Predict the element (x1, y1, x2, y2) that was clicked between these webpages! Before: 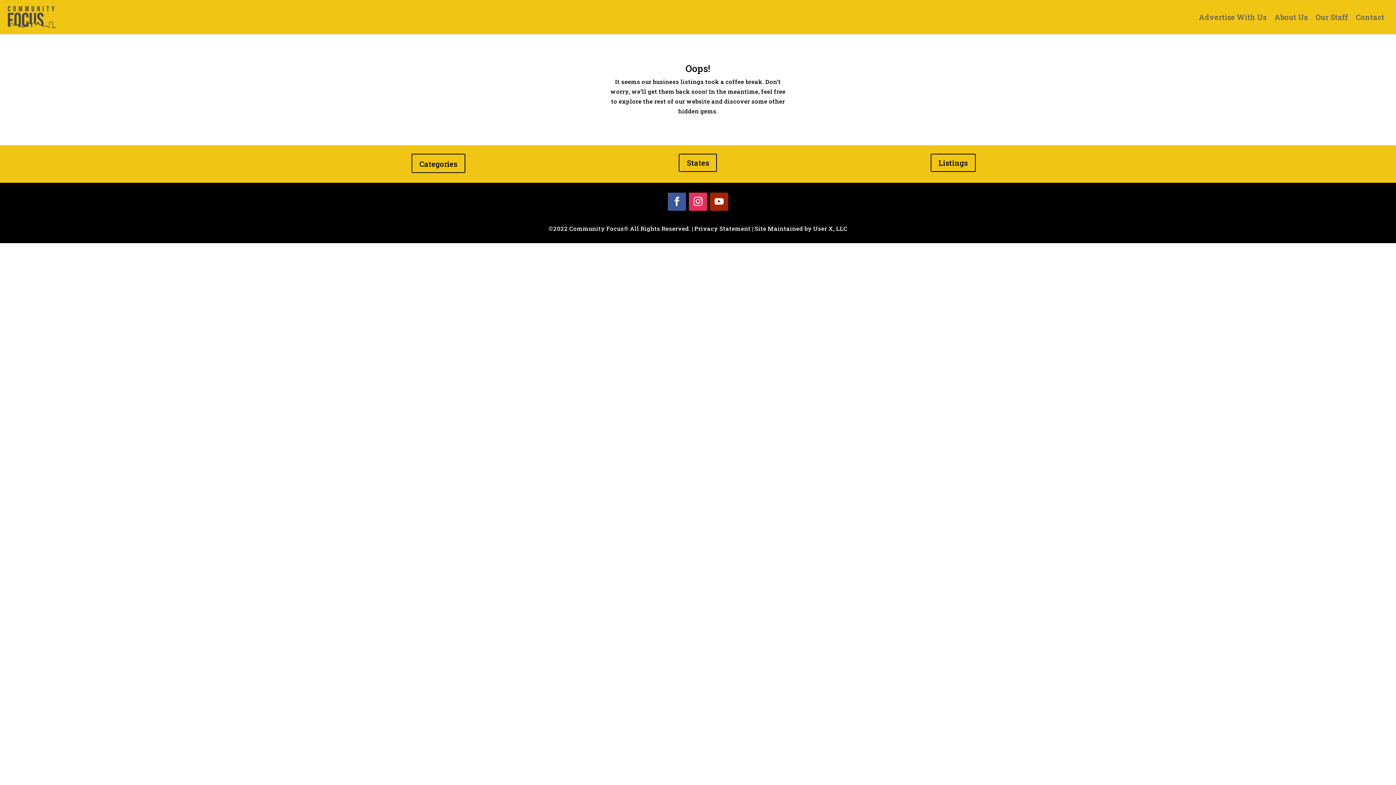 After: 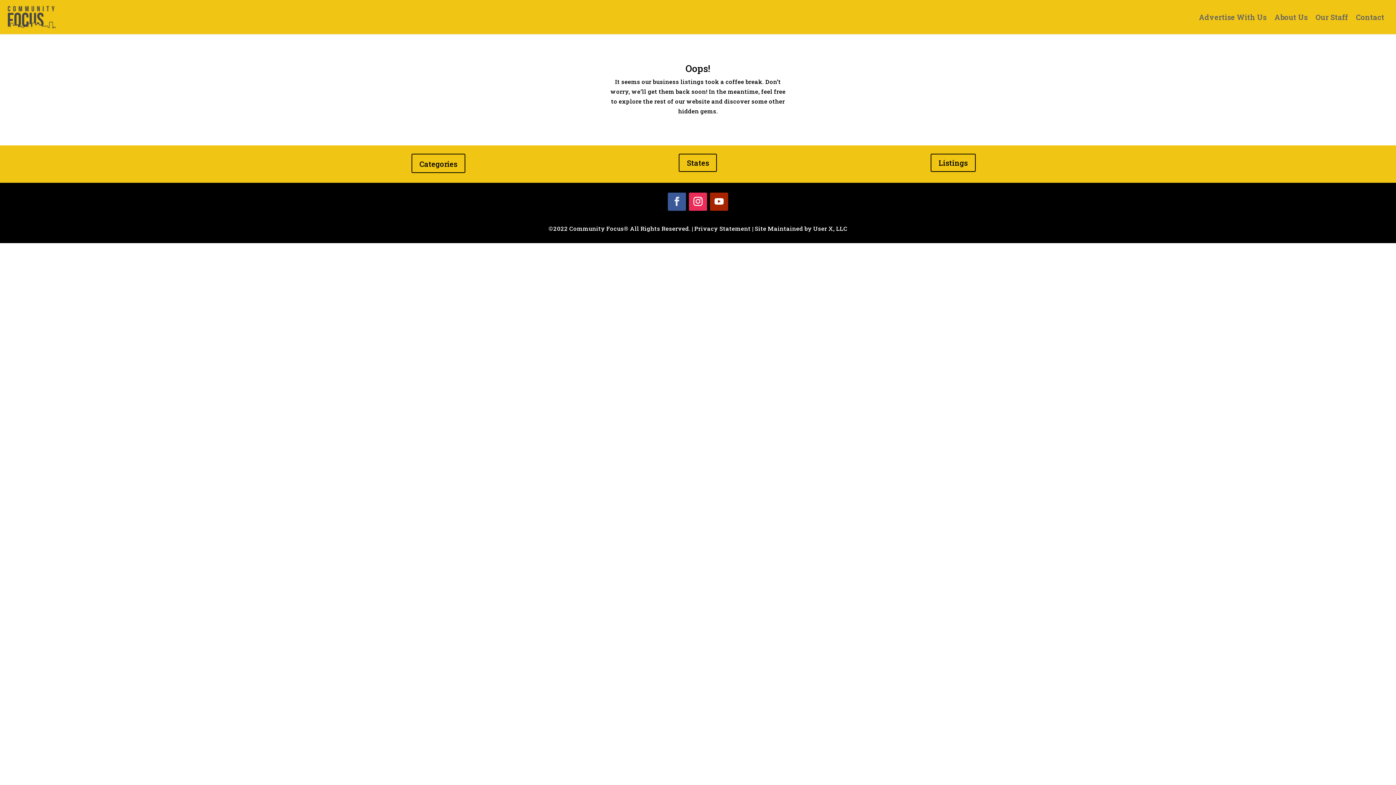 Action: bbox: (668, 192, 686, 210)